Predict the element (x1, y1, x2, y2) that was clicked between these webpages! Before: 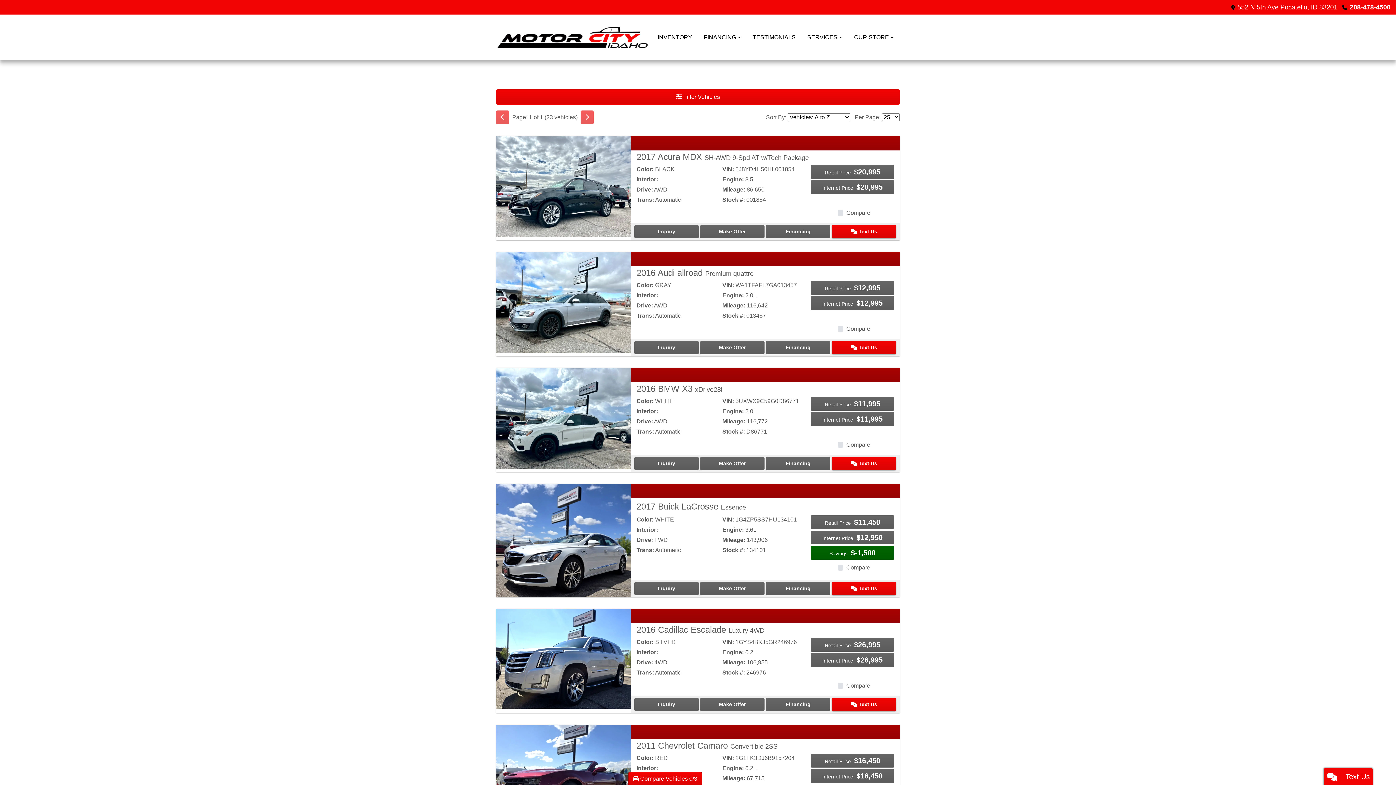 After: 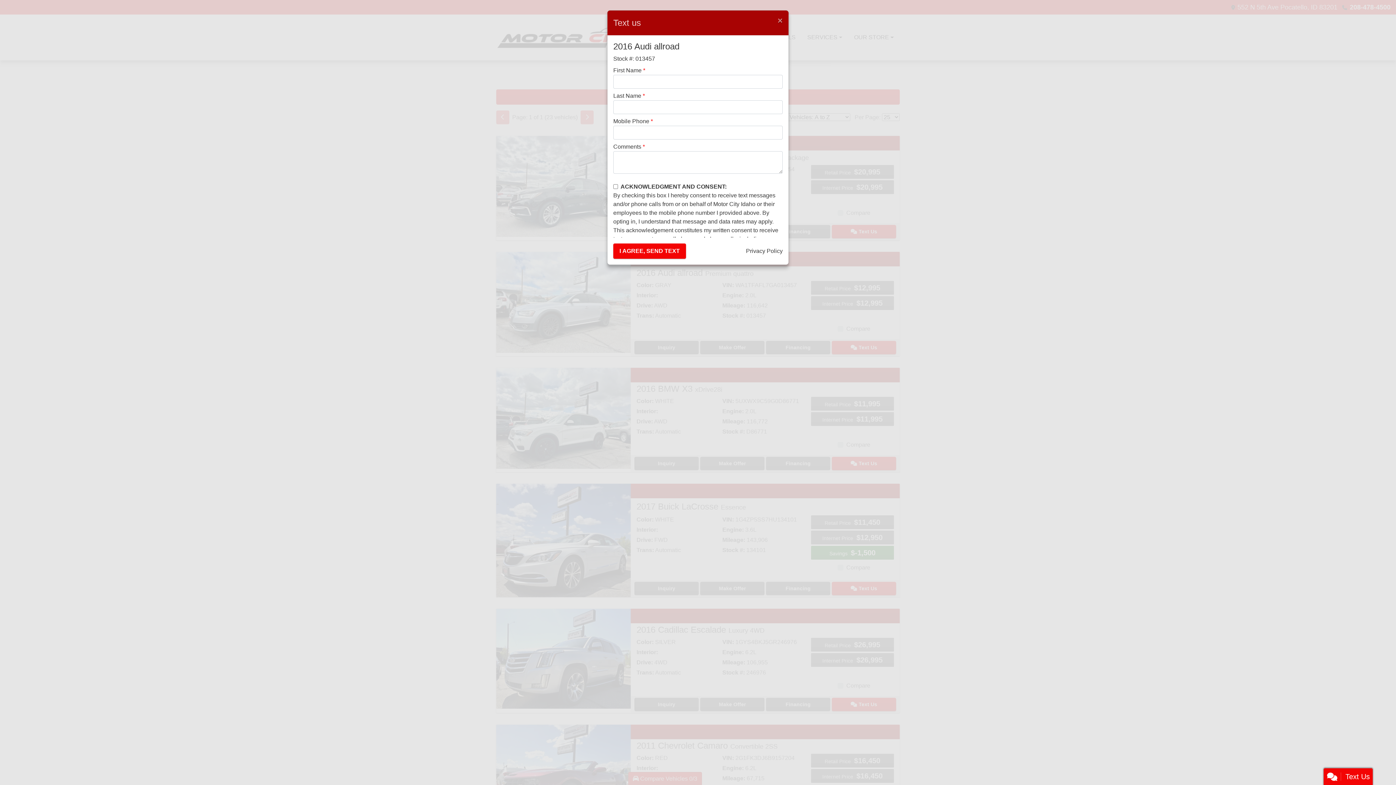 Action: label:  Text Us bbox: (831, 341, 896, 354)